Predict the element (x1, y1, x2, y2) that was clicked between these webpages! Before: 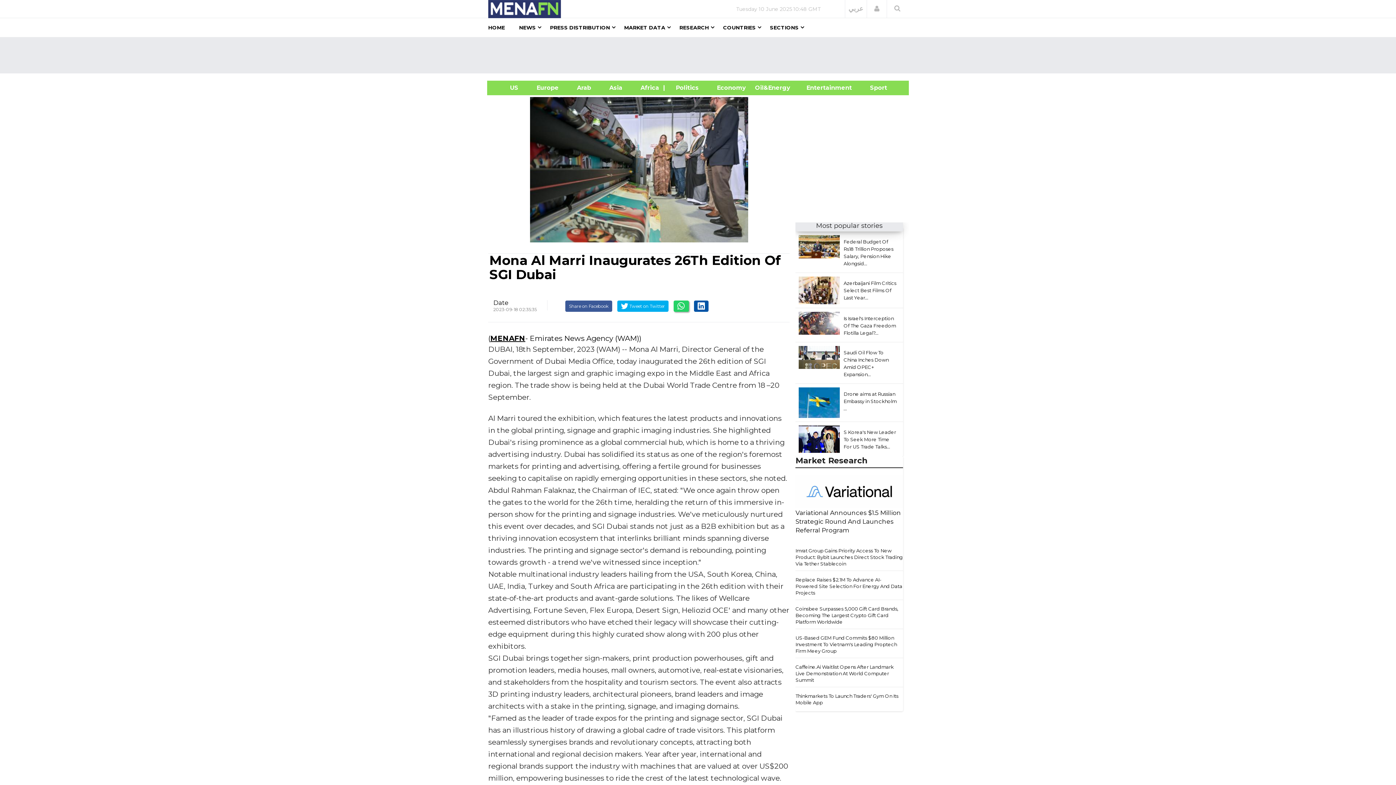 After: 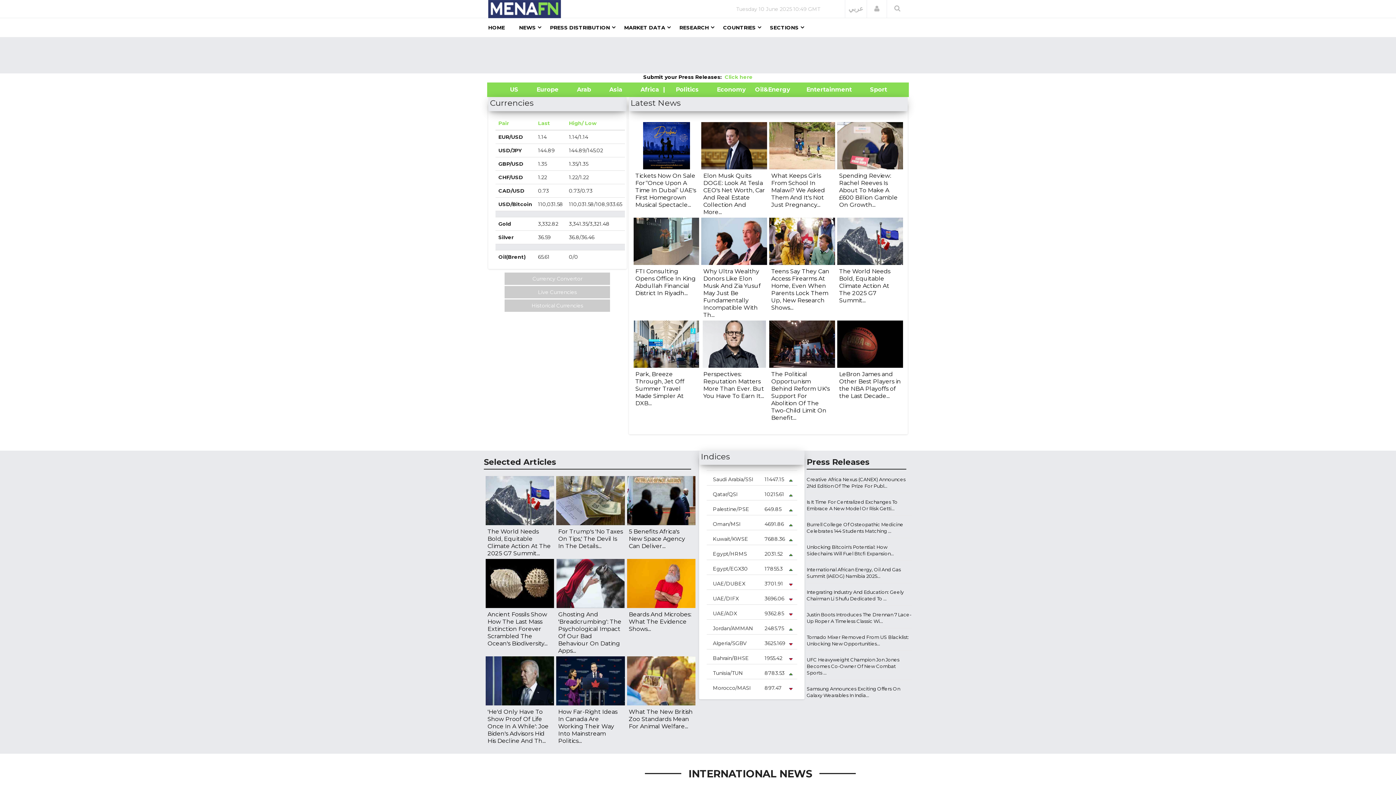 Action: bbox: (488, 5, 561, 11)